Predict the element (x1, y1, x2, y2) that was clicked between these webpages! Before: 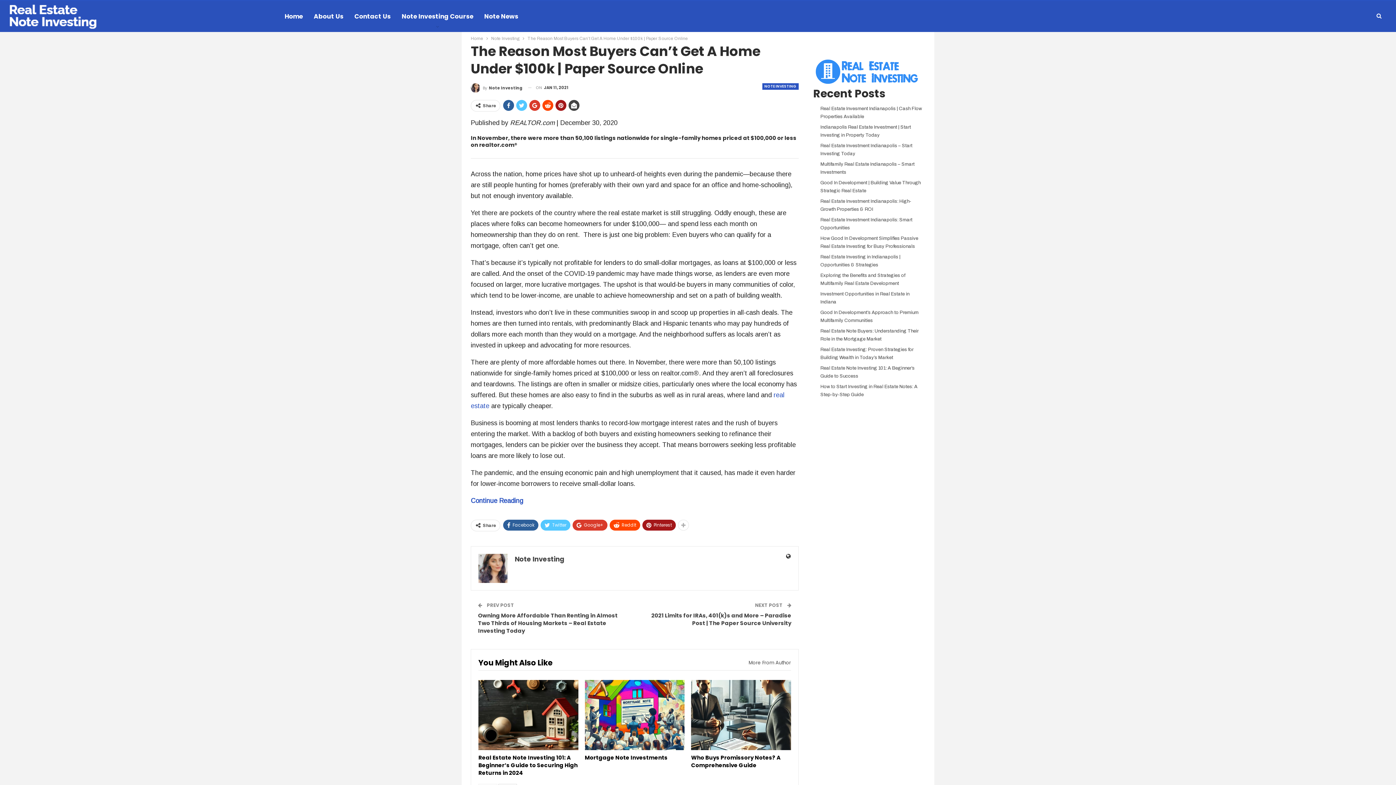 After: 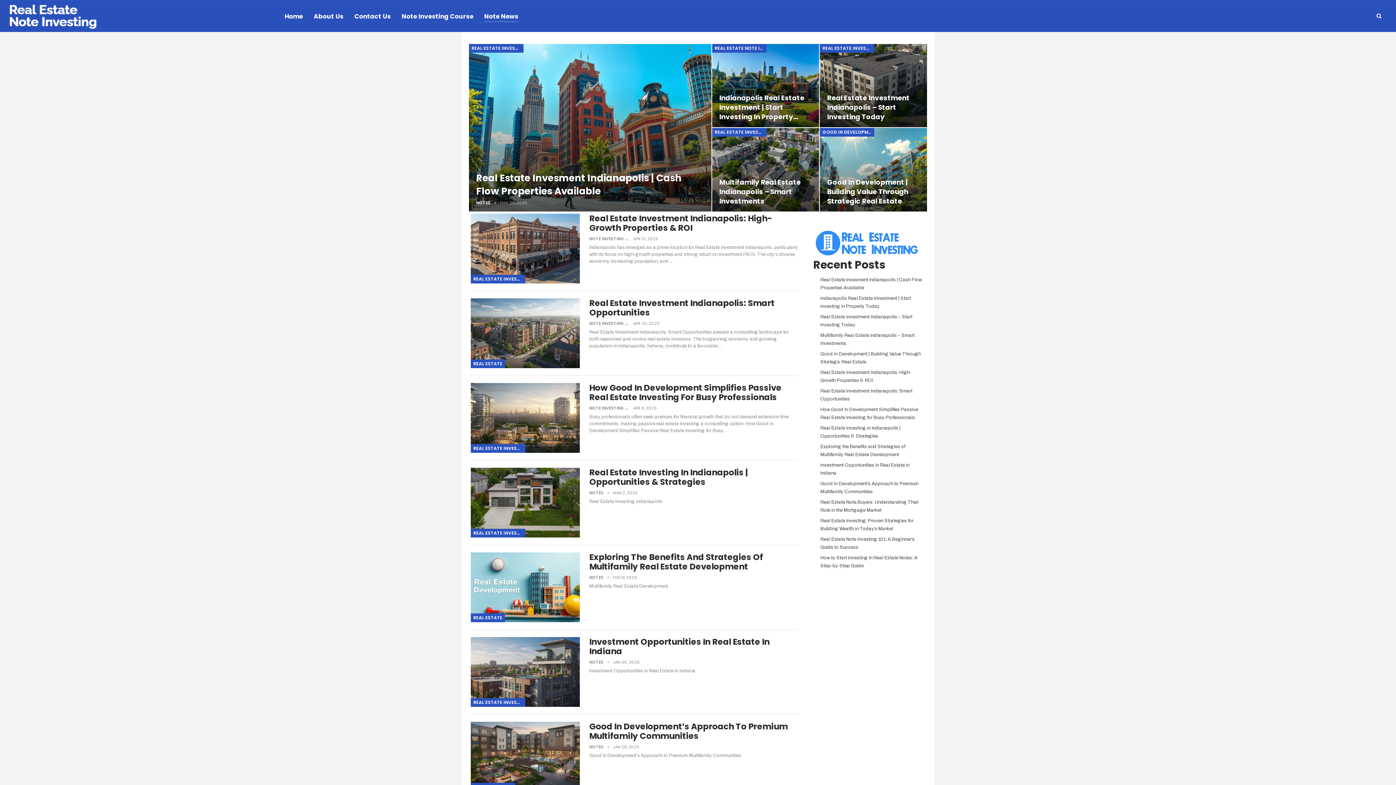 Action: bbox: (484, 1, 518, 31) label: Note News